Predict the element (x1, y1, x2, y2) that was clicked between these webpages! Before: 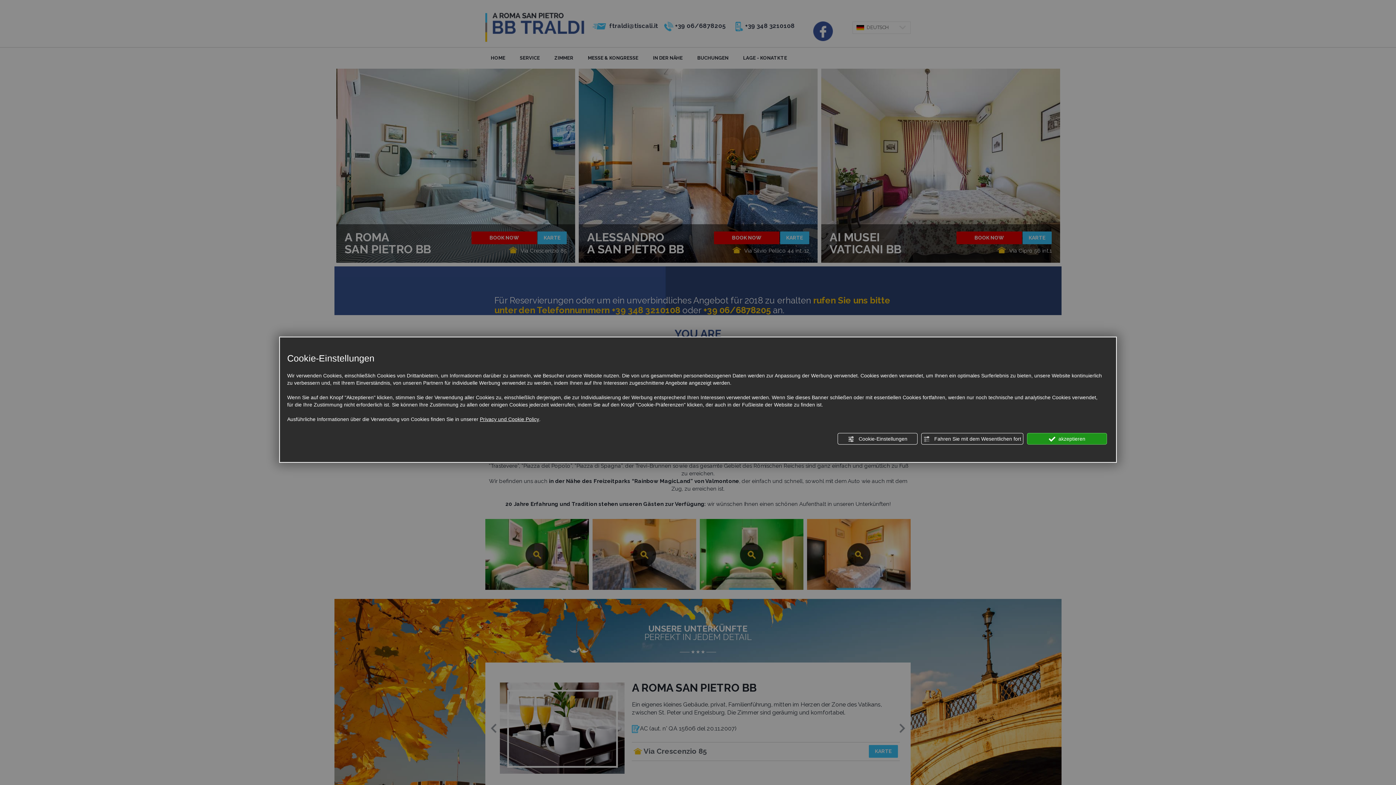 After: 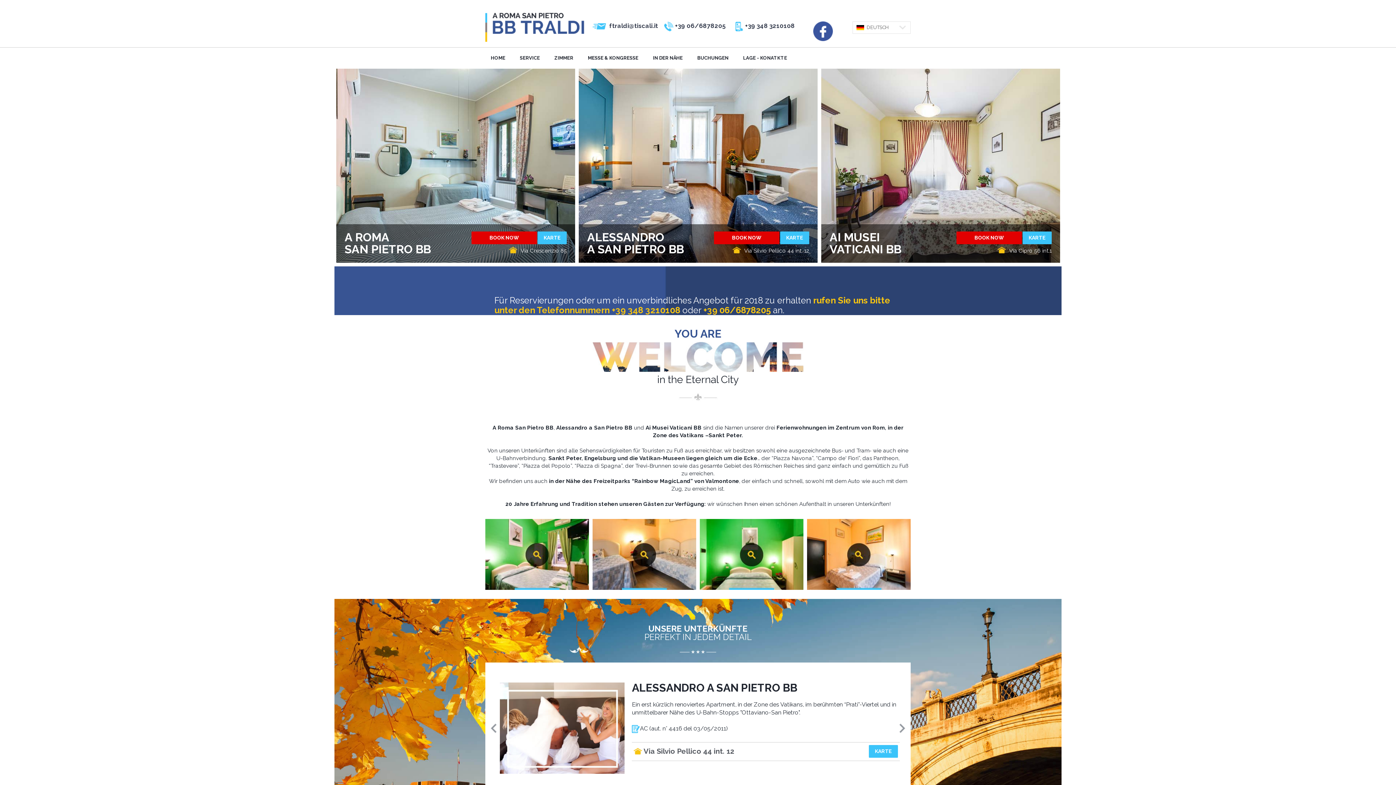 Action: bbox: (921, 433, 1023, 444) label:  Fahren Sie mit dem Wesentlichen fort